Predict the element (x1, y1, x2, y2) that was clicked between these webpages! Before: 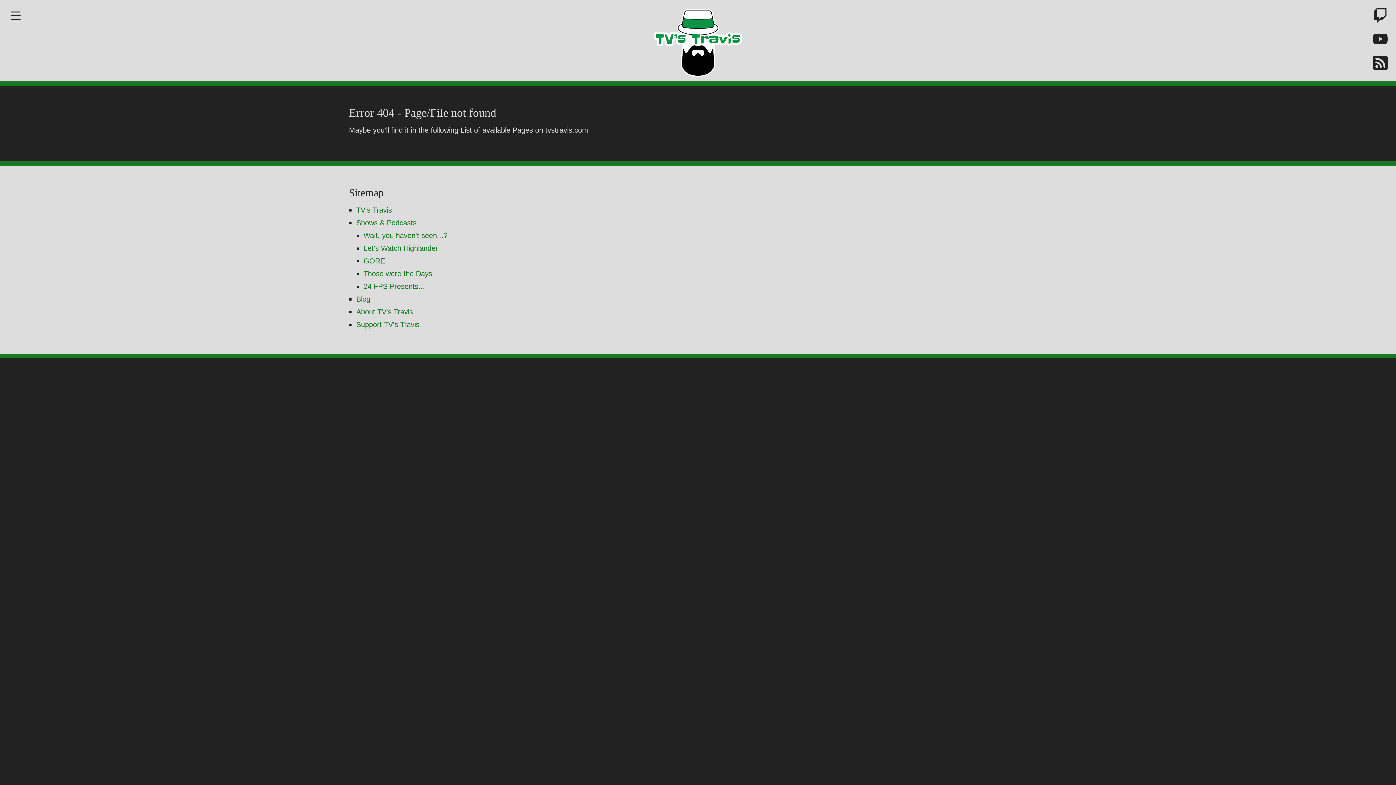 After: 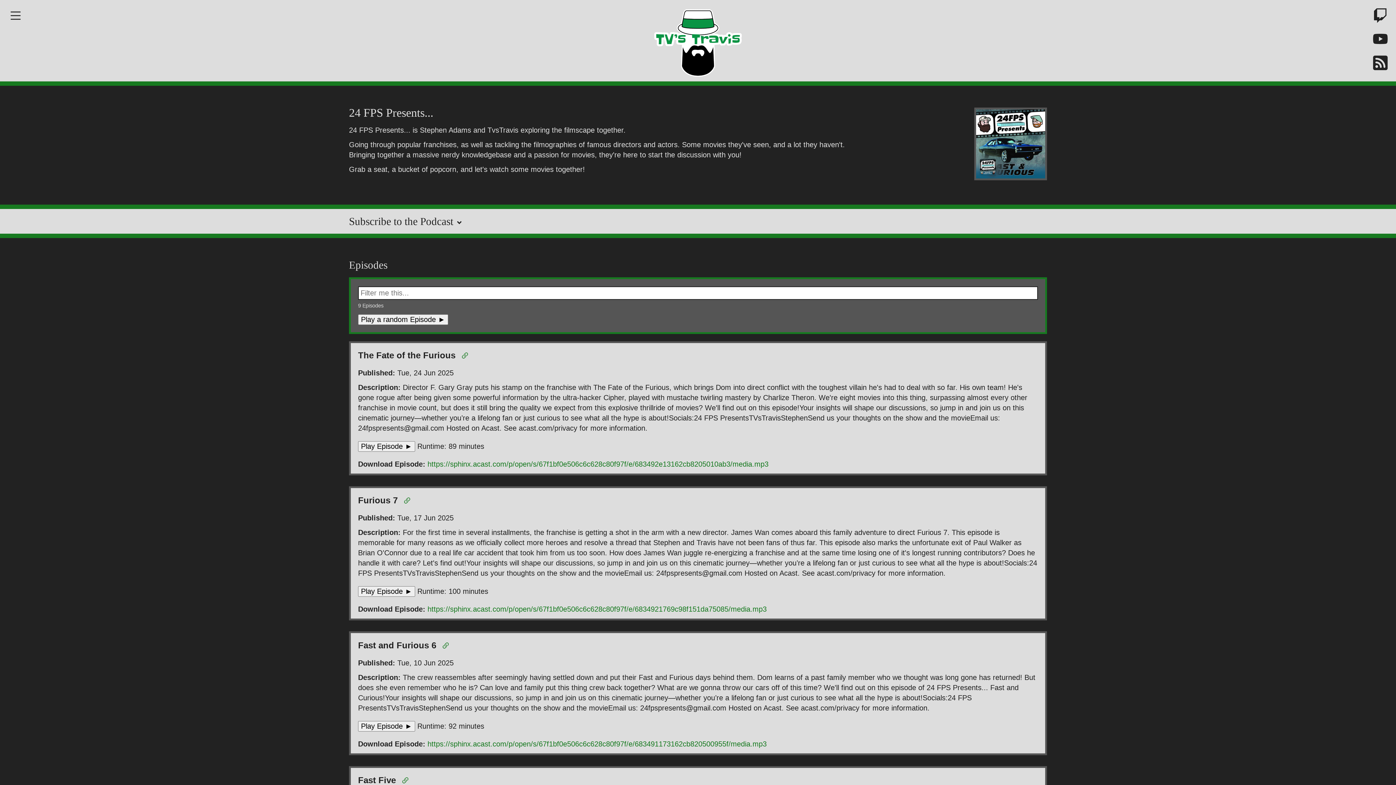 Action: bbox: (363, 282, 425, 290) label: 24 FPS Presents...